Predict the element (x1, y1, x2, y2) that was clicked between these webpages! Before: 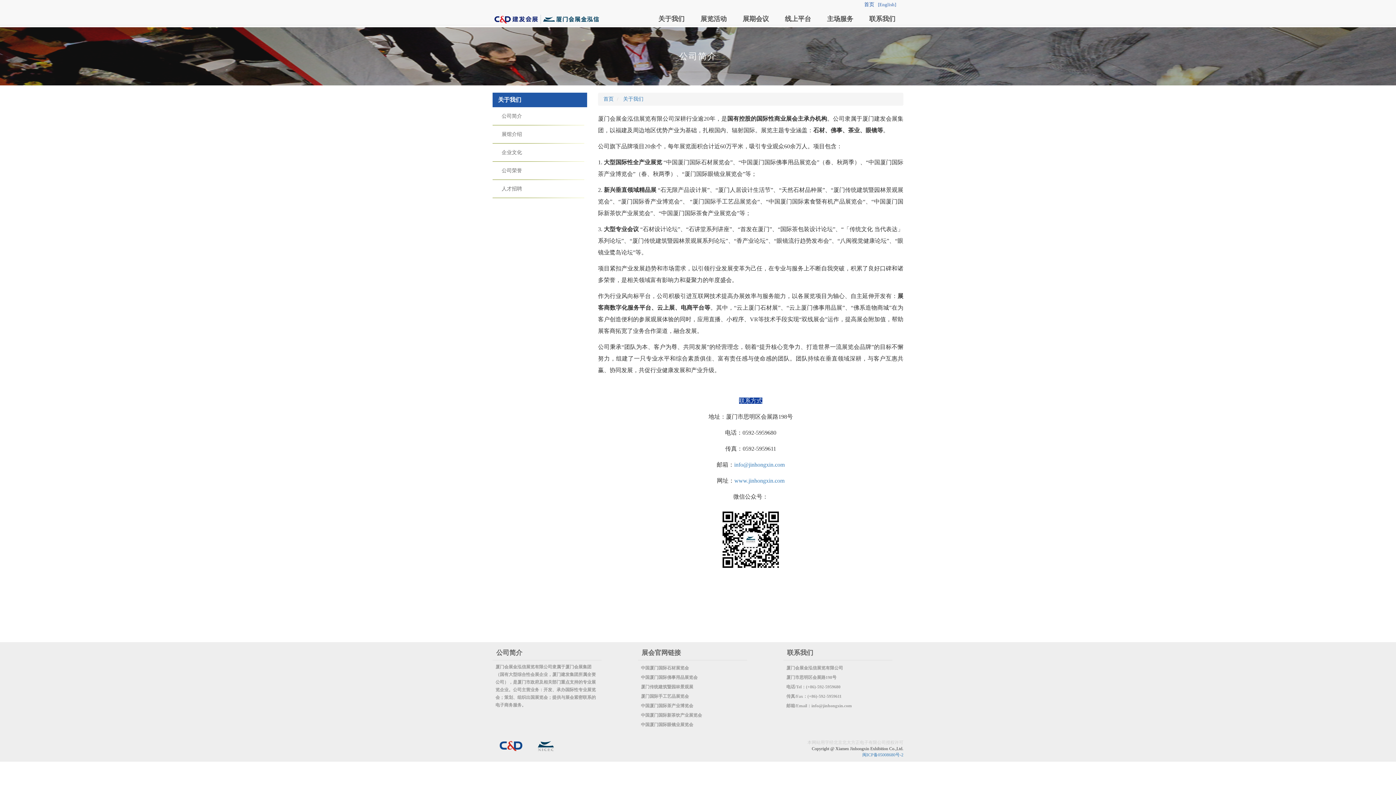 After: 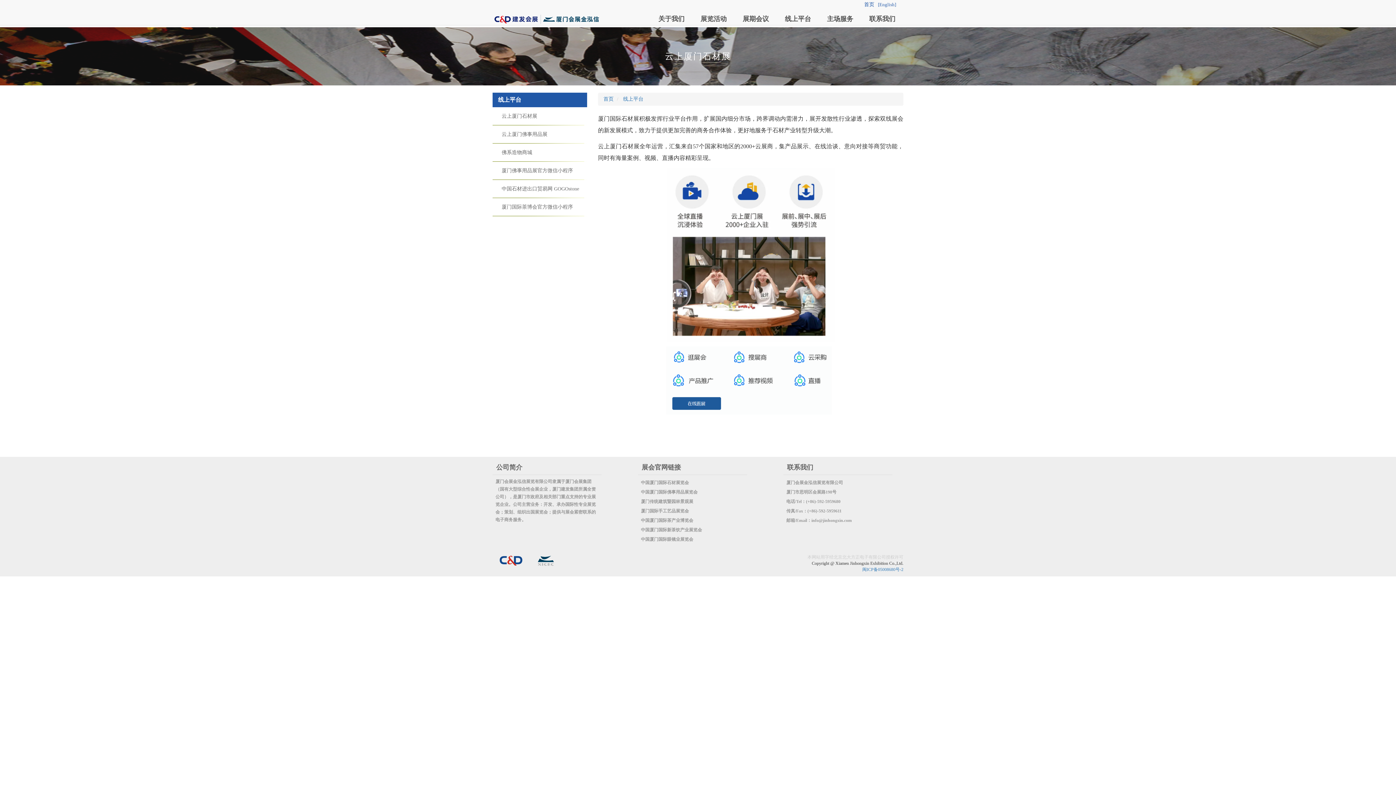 Action: bbox: (777, 9, 819, 28) label: 线上平台